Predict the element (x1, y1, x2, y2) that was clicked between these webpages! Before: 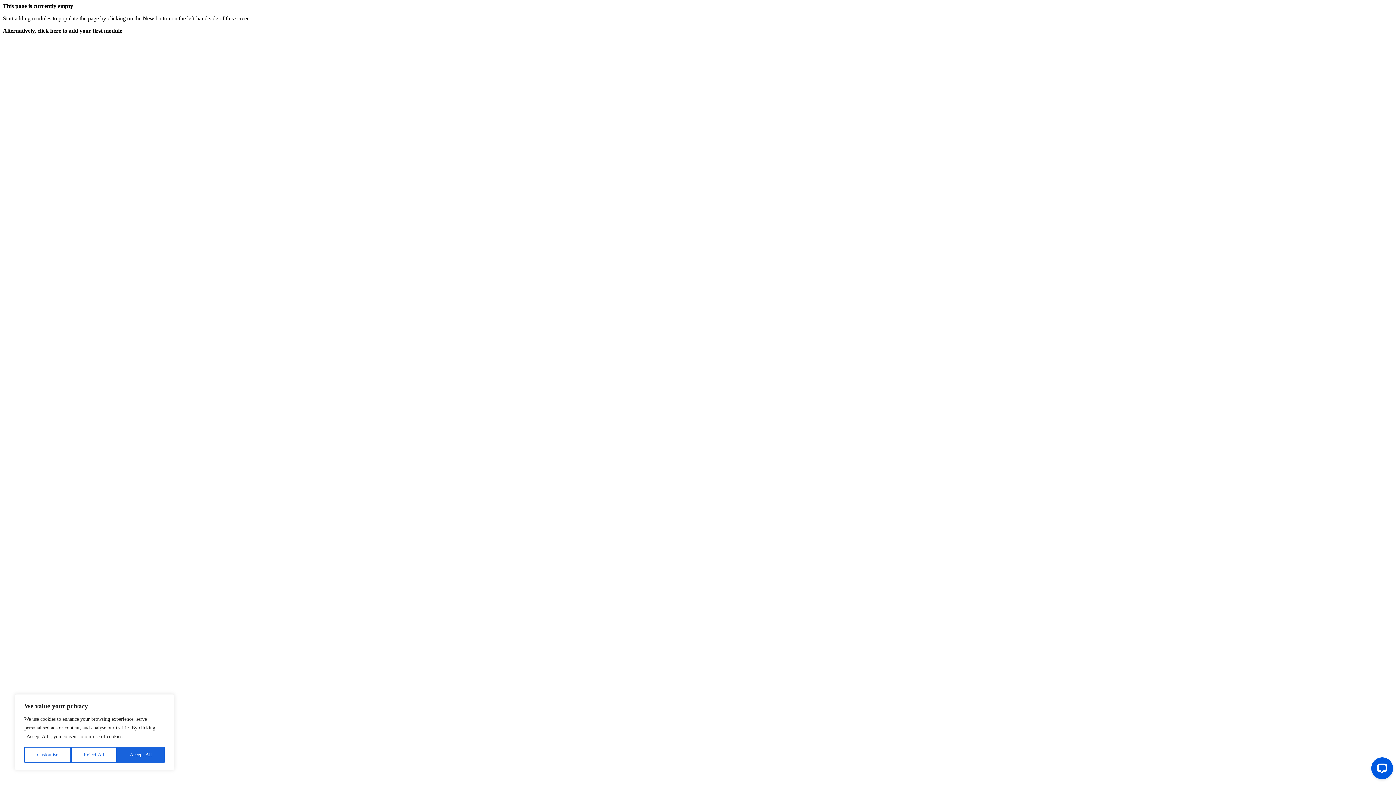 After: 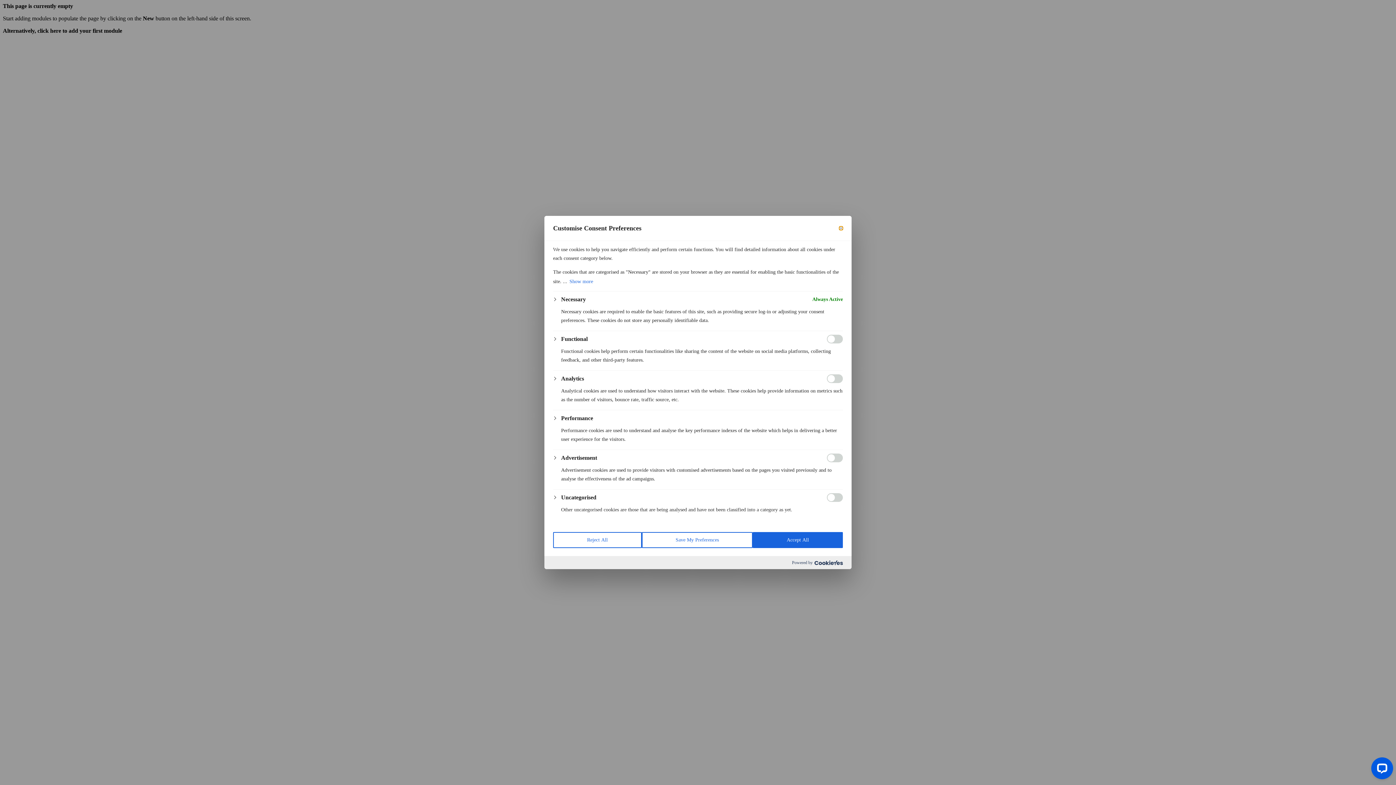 Action: bbox: (24, 747, 70, 763) label: Customise